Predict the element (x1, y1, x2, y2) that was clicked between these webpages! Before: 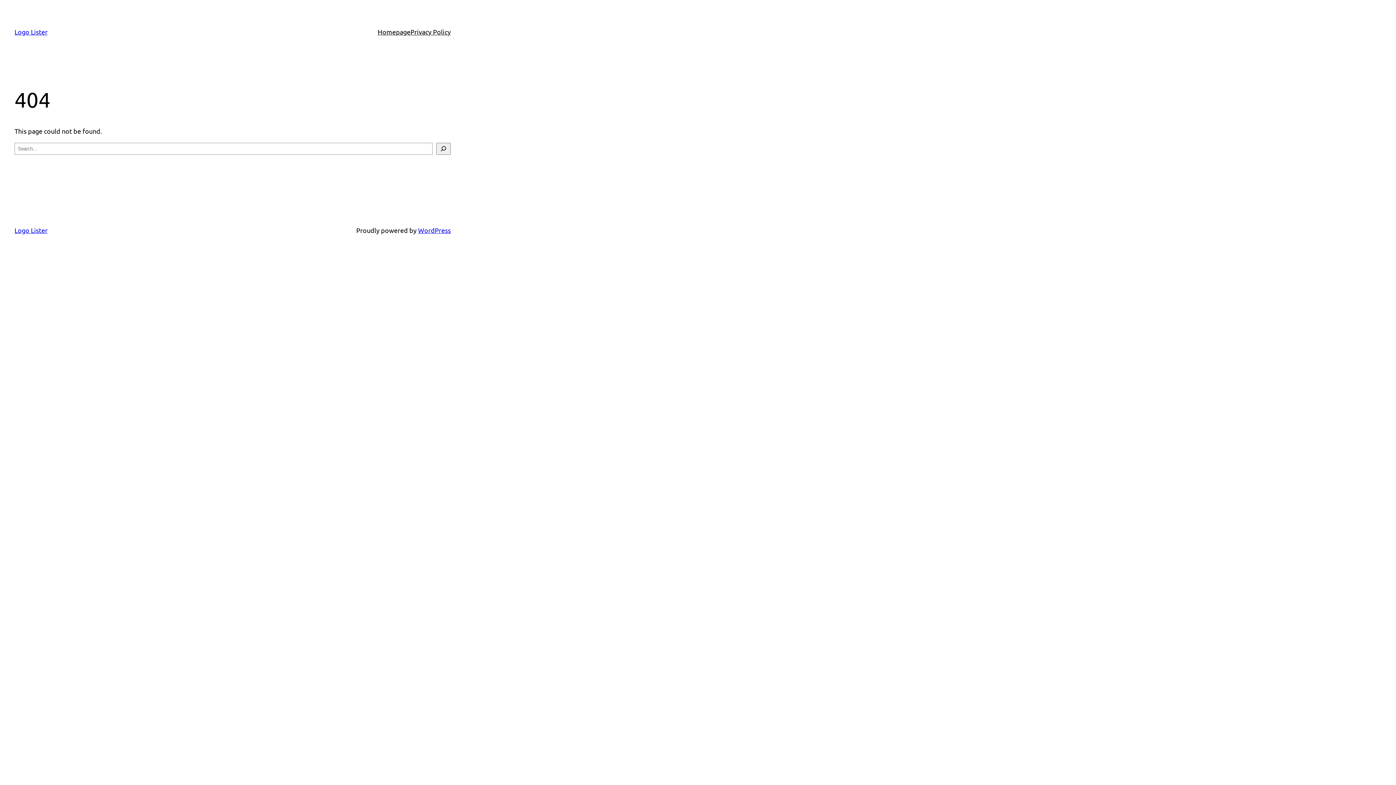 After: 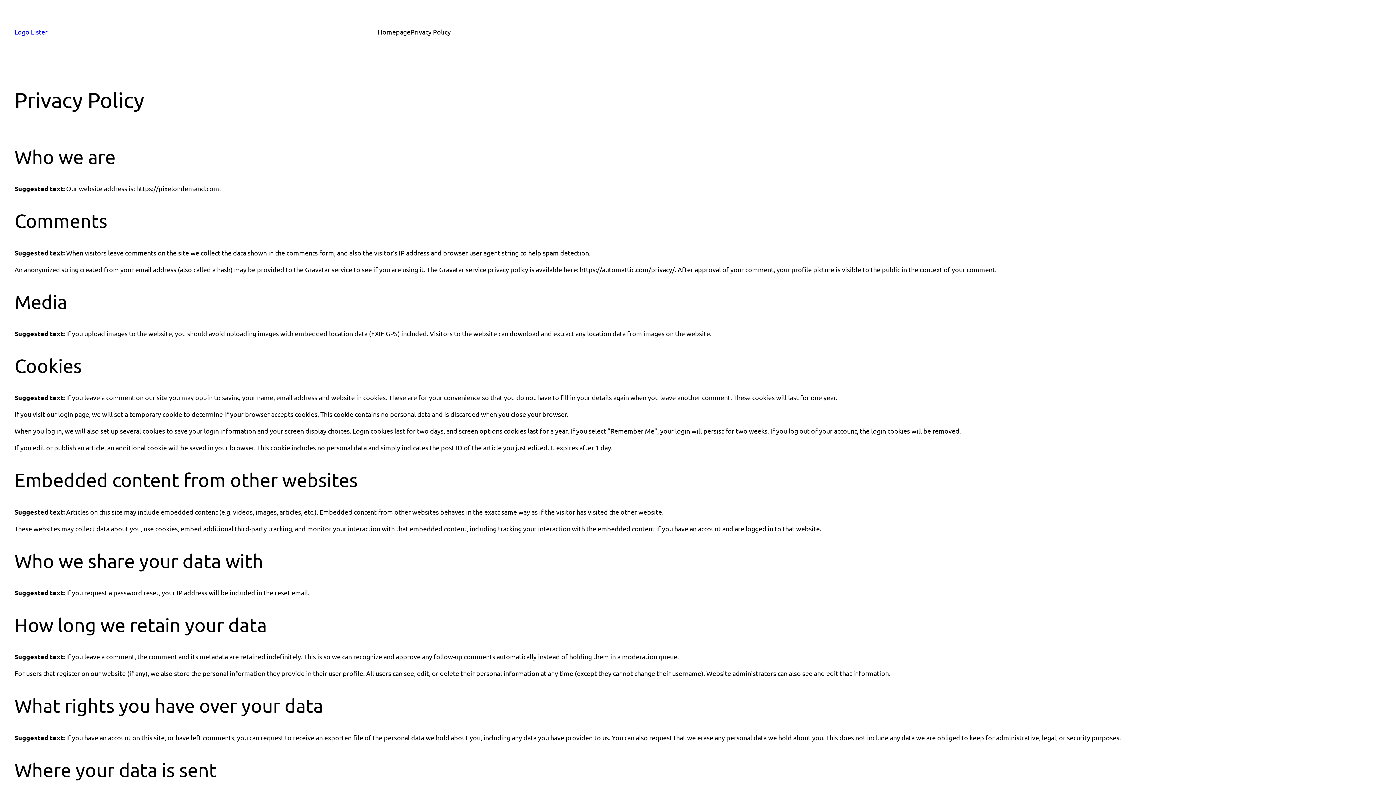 Action: label: Privacy Policy bbox: (410, 26, 450, 37)